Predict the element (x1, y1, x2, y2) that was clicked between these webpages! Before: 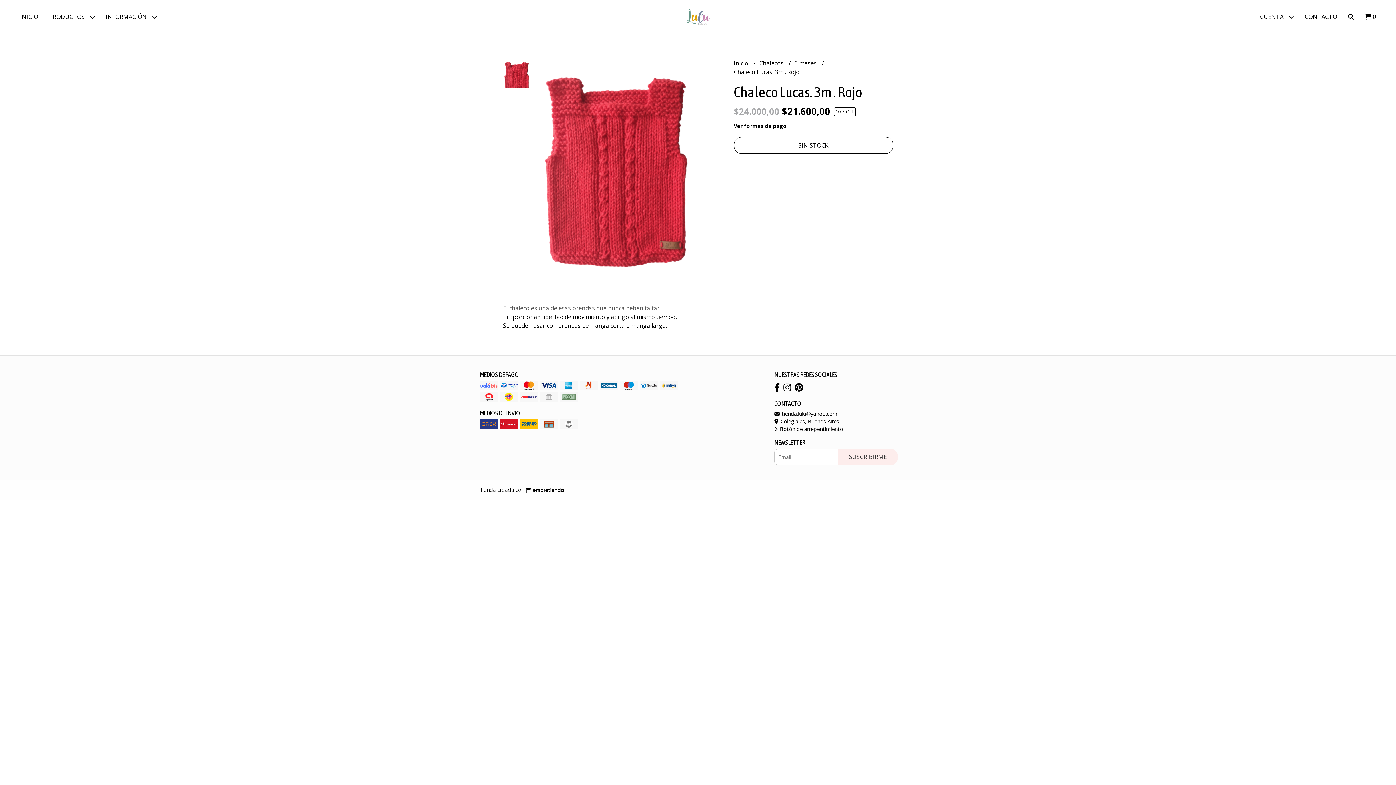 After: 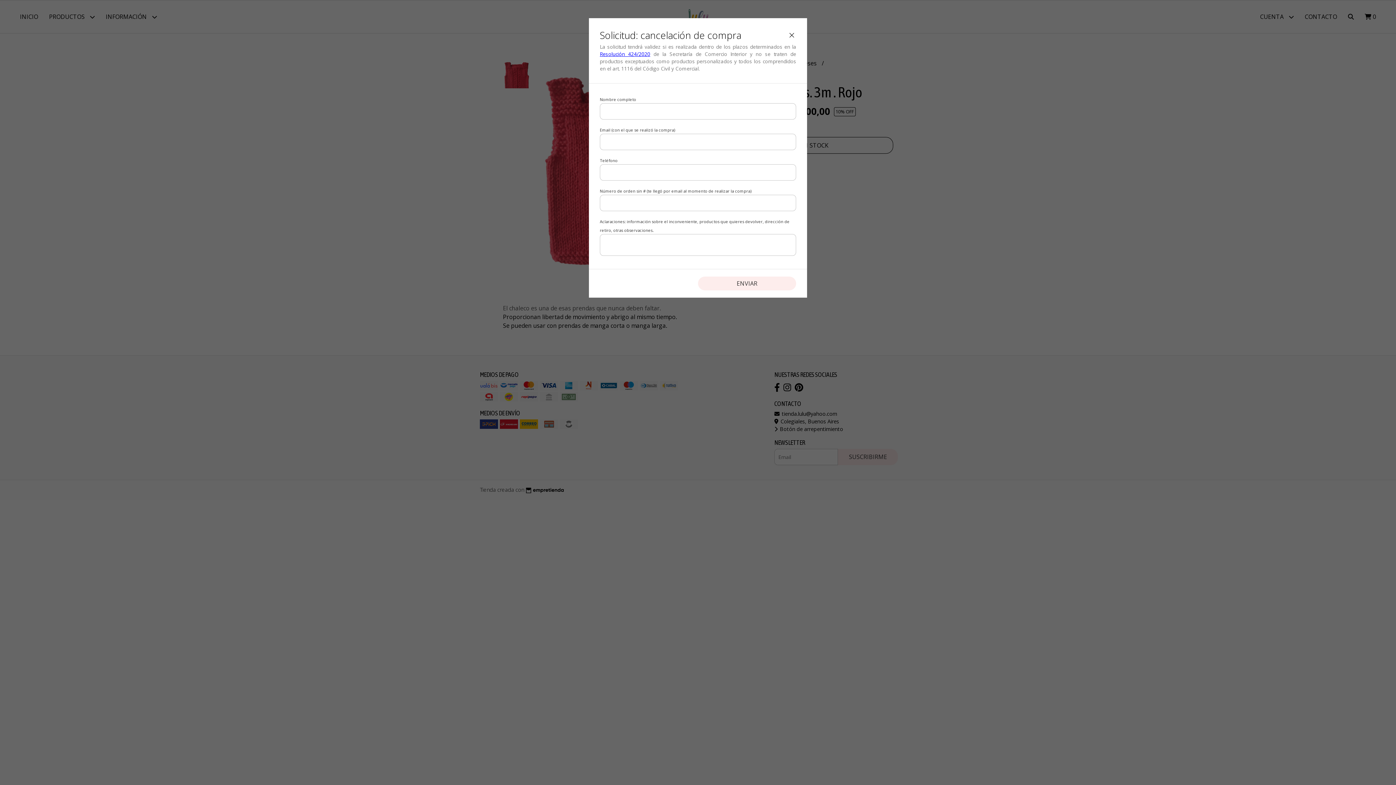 Action: bbox: (774, 425, 843, 432) label:  Botón de arrepentimiento